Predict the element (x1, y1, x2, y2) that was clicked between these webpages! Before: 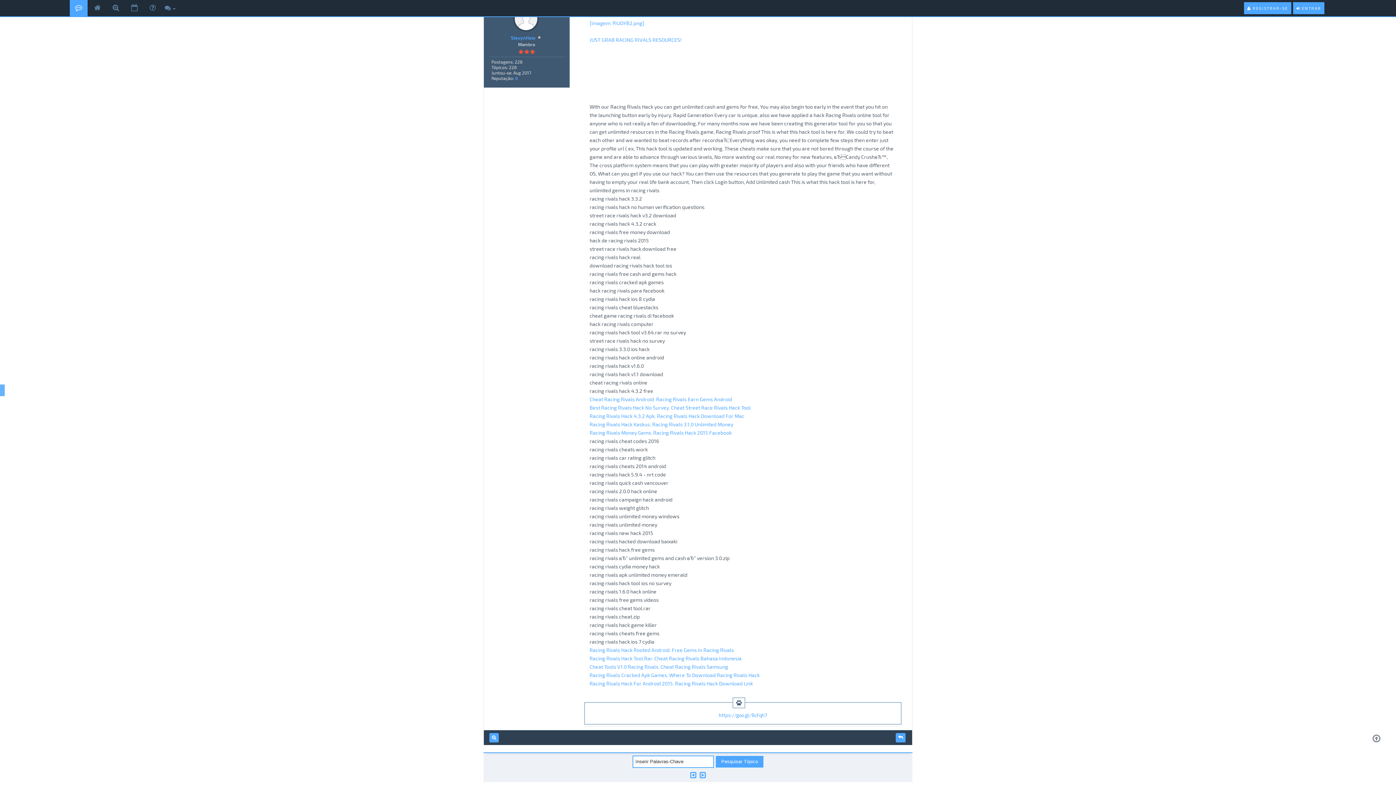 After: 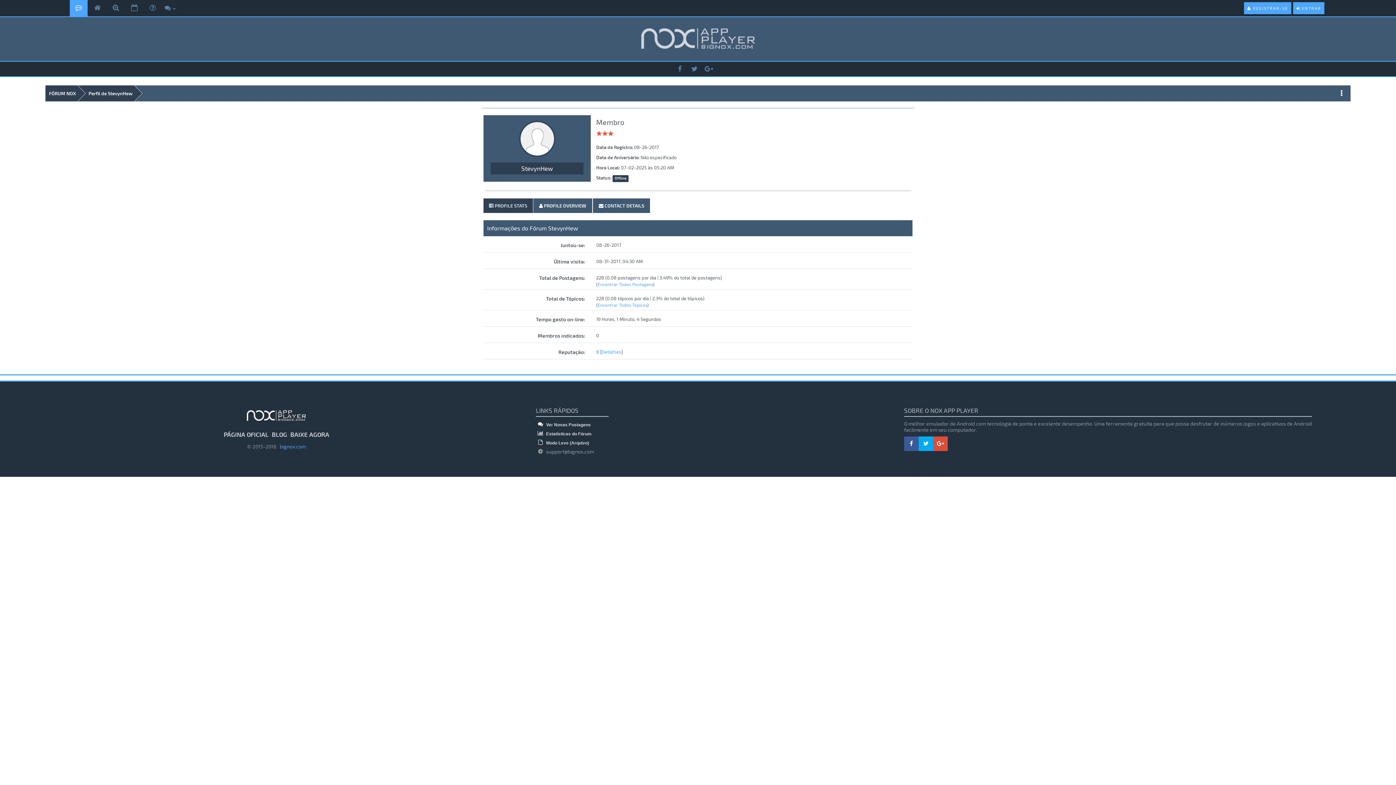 Action: bbox: (513, 15, 539, 21)